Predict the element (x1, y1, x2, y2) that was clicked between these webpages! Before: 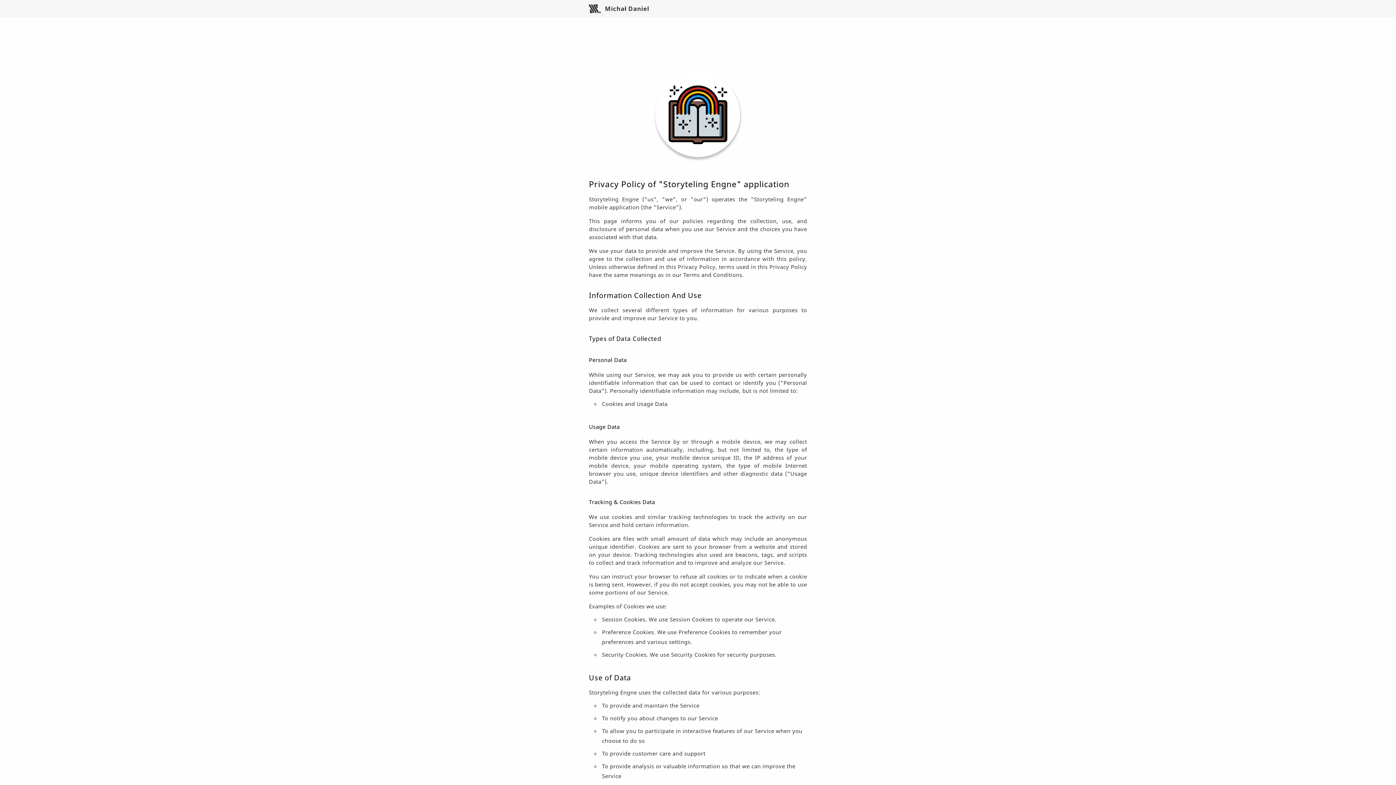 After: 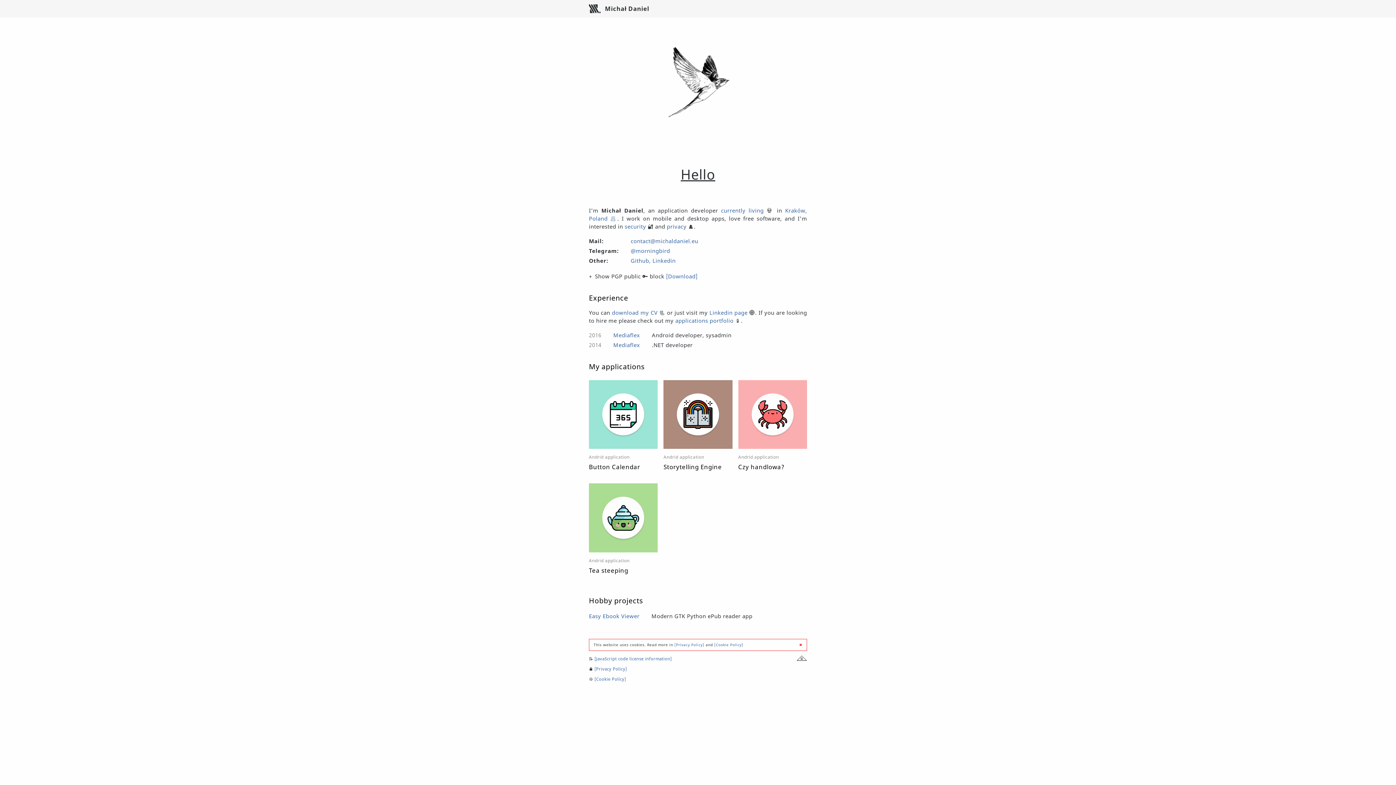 Action: bbox: (605, 5, 649, 12) label: Michał Daniel